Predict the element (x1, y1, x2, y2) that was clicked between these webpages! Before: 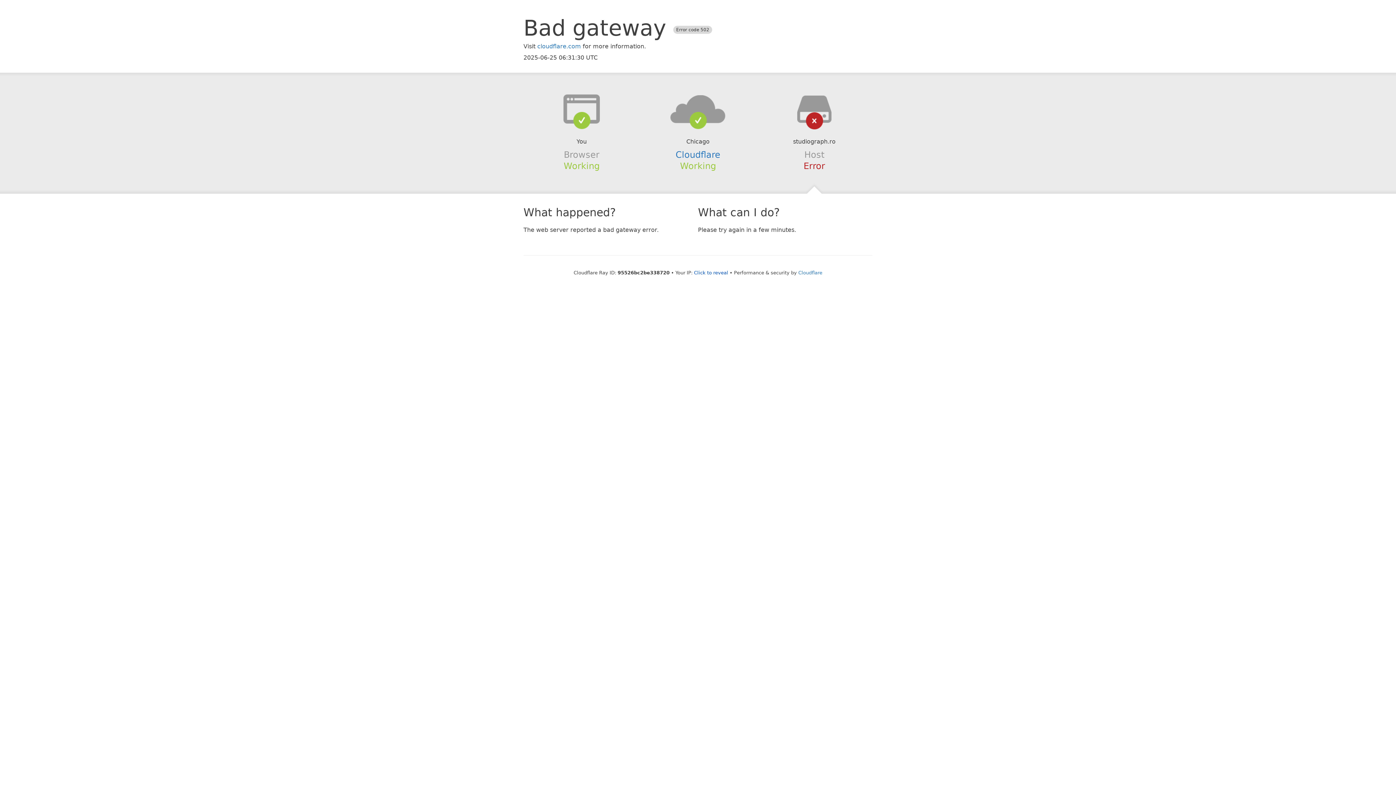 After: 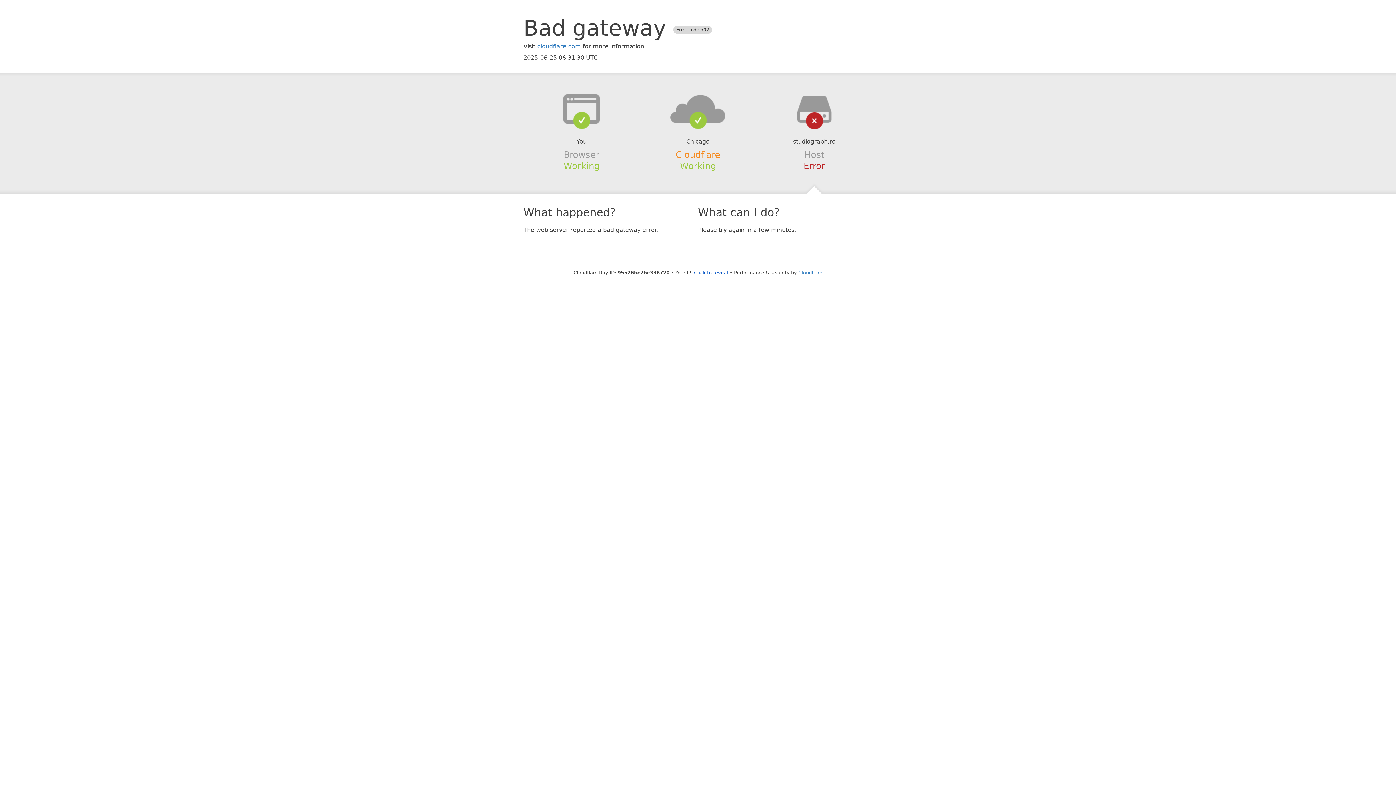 Action: bbox: (675, 149, 720, 159) label: Cloudflare